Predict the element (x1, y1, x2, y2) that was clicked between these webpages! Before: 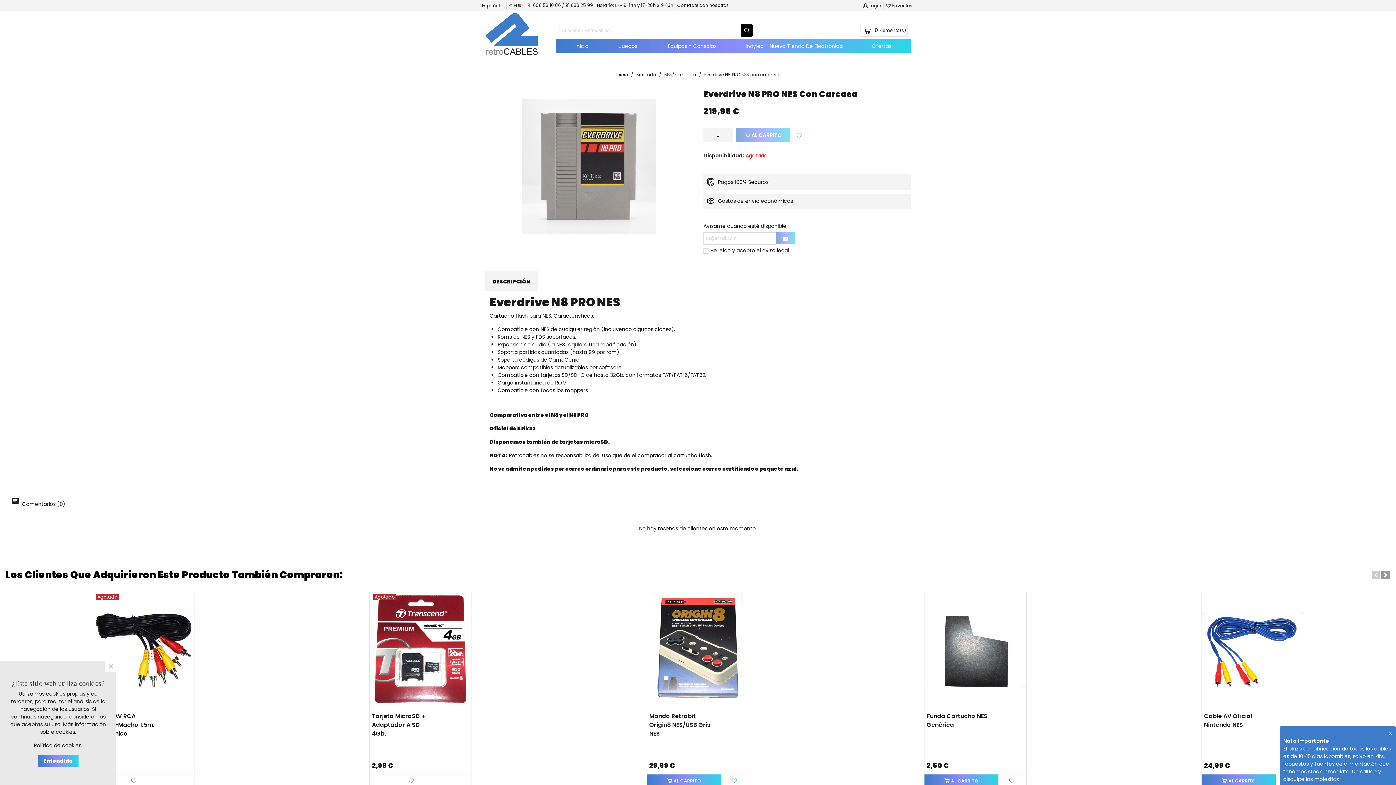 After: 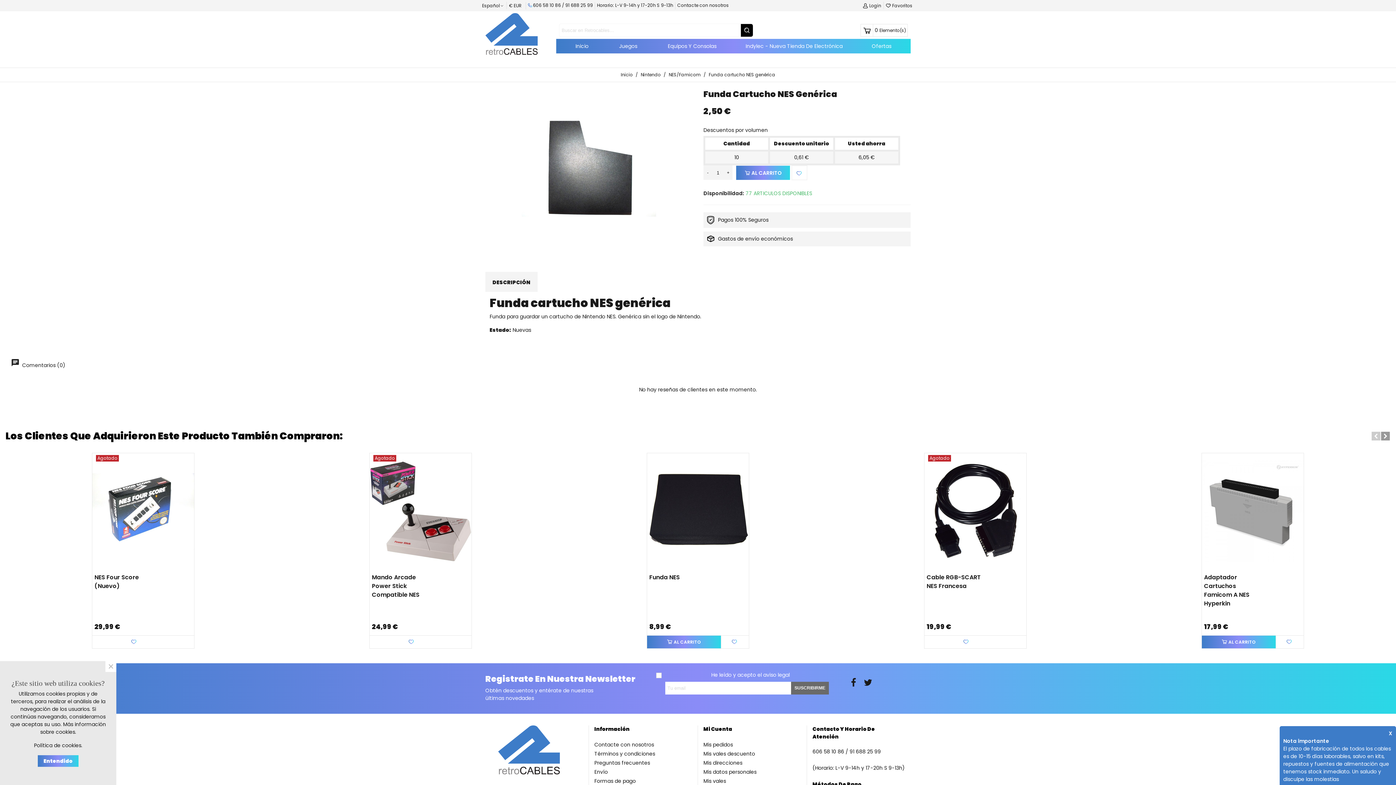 Action: bbox: (924, 592, 1026, 708)